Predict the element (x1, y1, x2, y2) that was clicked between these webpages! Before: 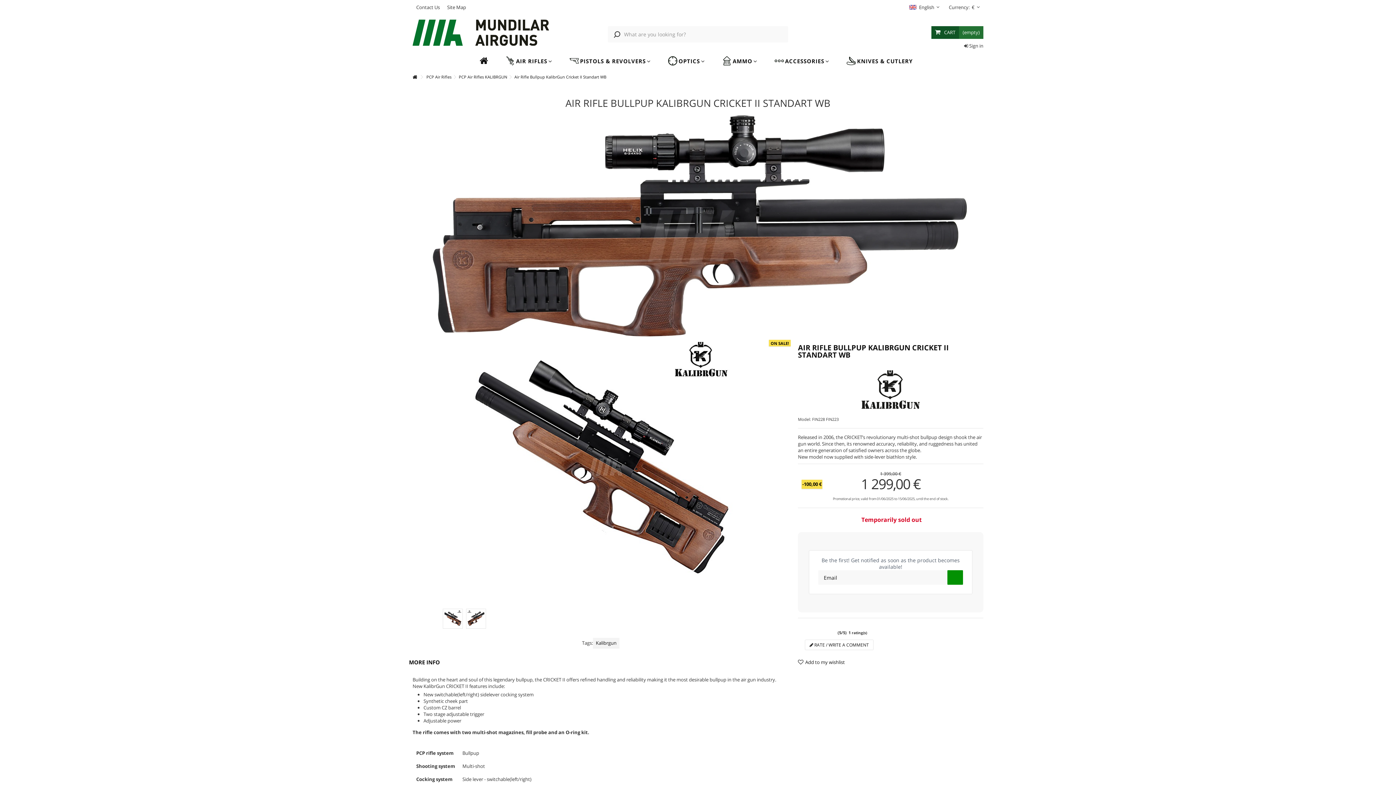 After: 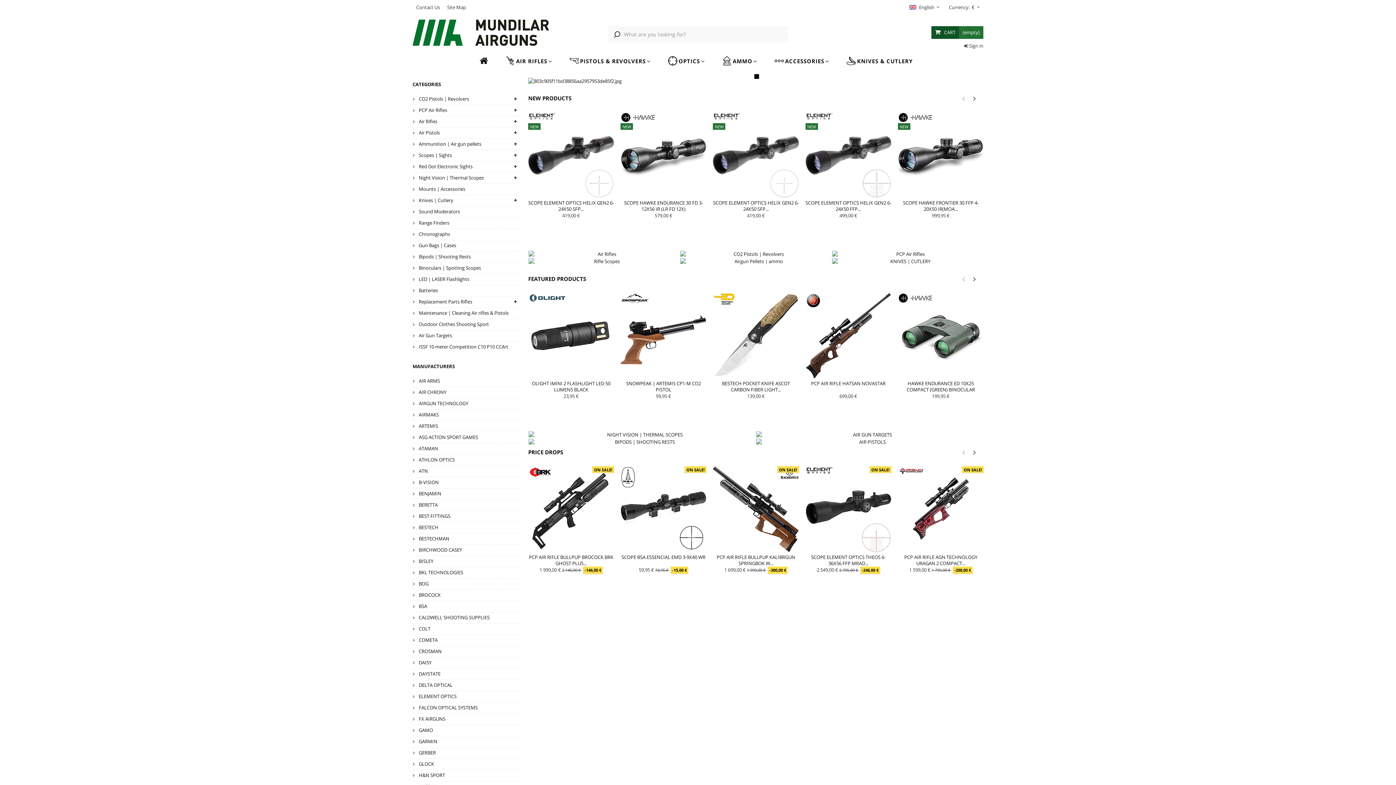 Action: bbox: (478, 51, 489, 69)